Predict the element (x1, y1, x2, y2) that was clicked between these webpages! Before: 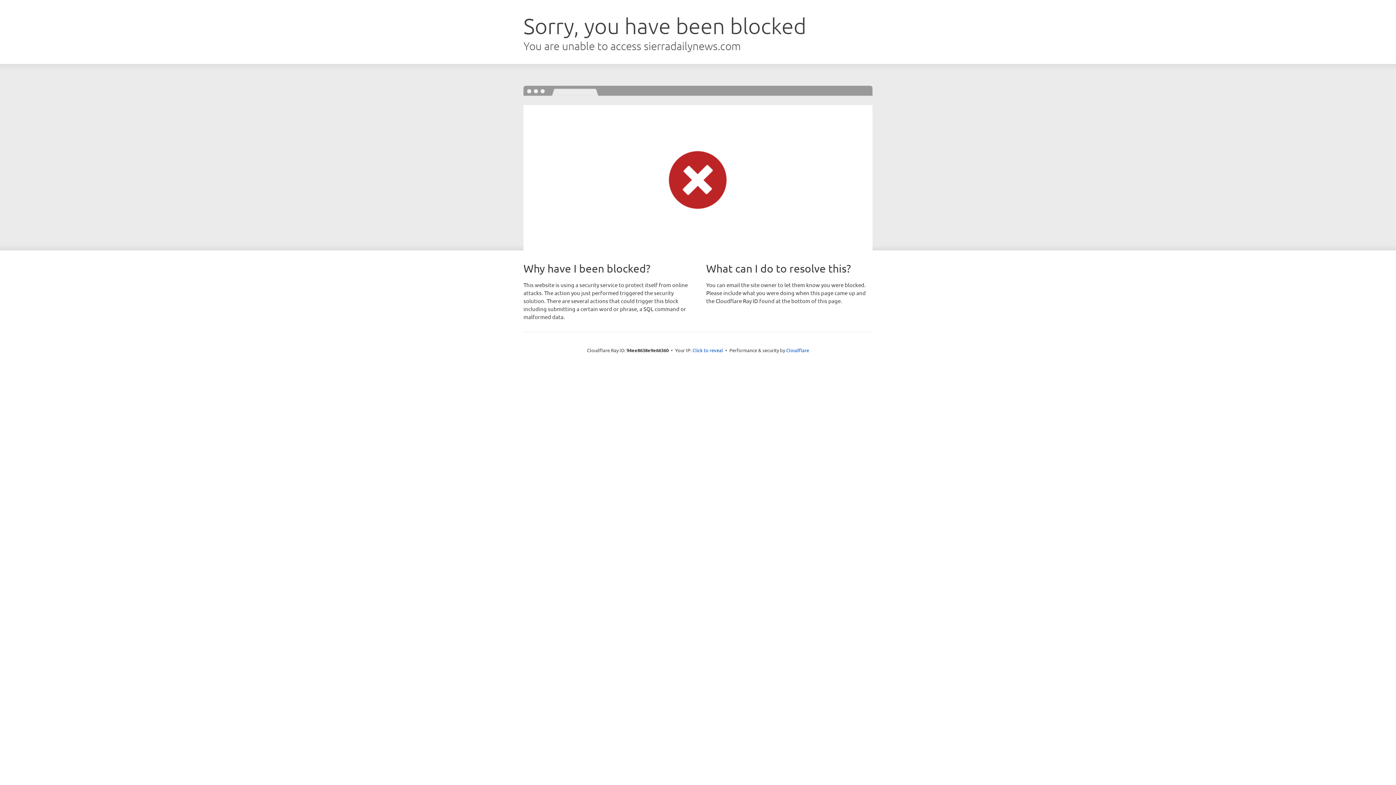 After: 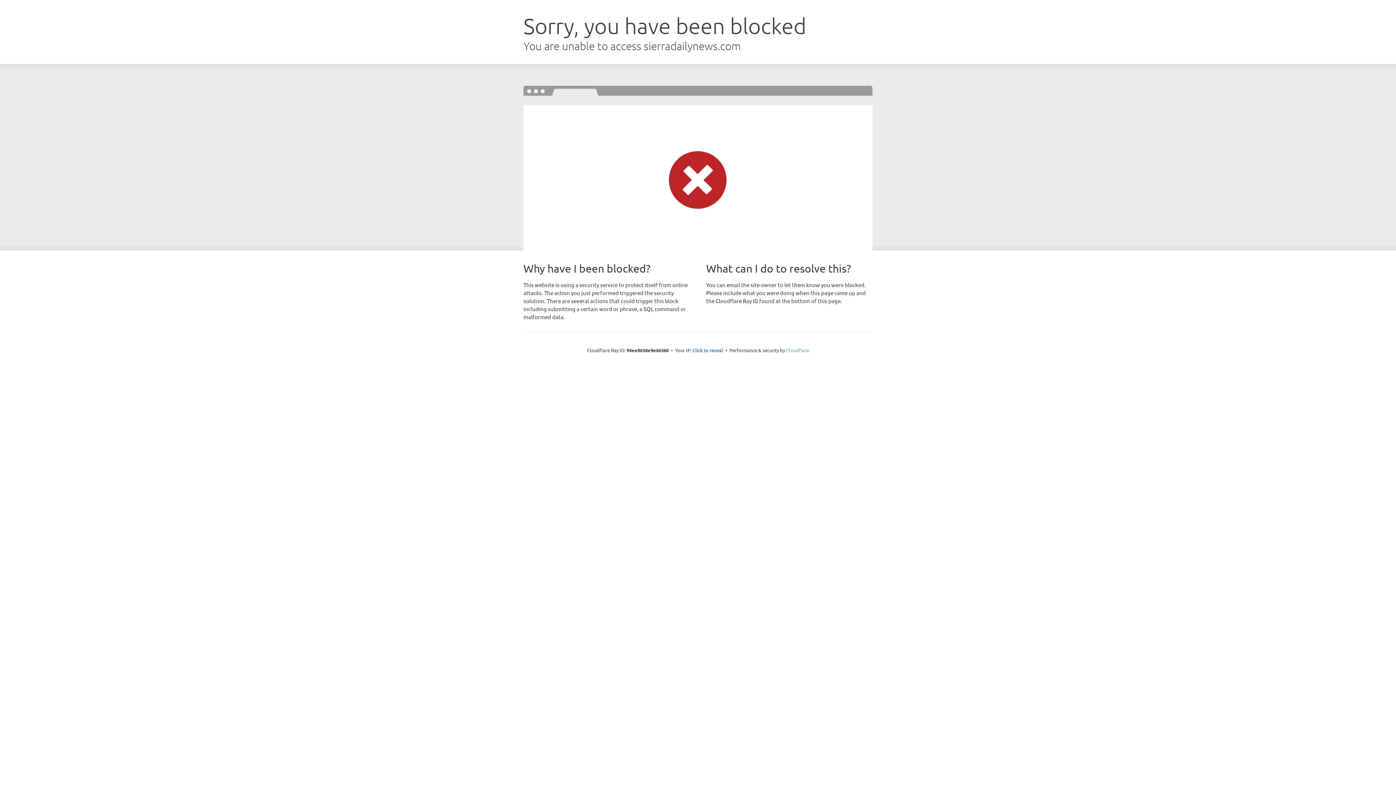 Action: bbox: (786, 347, 809, 353) label: Cloudflare